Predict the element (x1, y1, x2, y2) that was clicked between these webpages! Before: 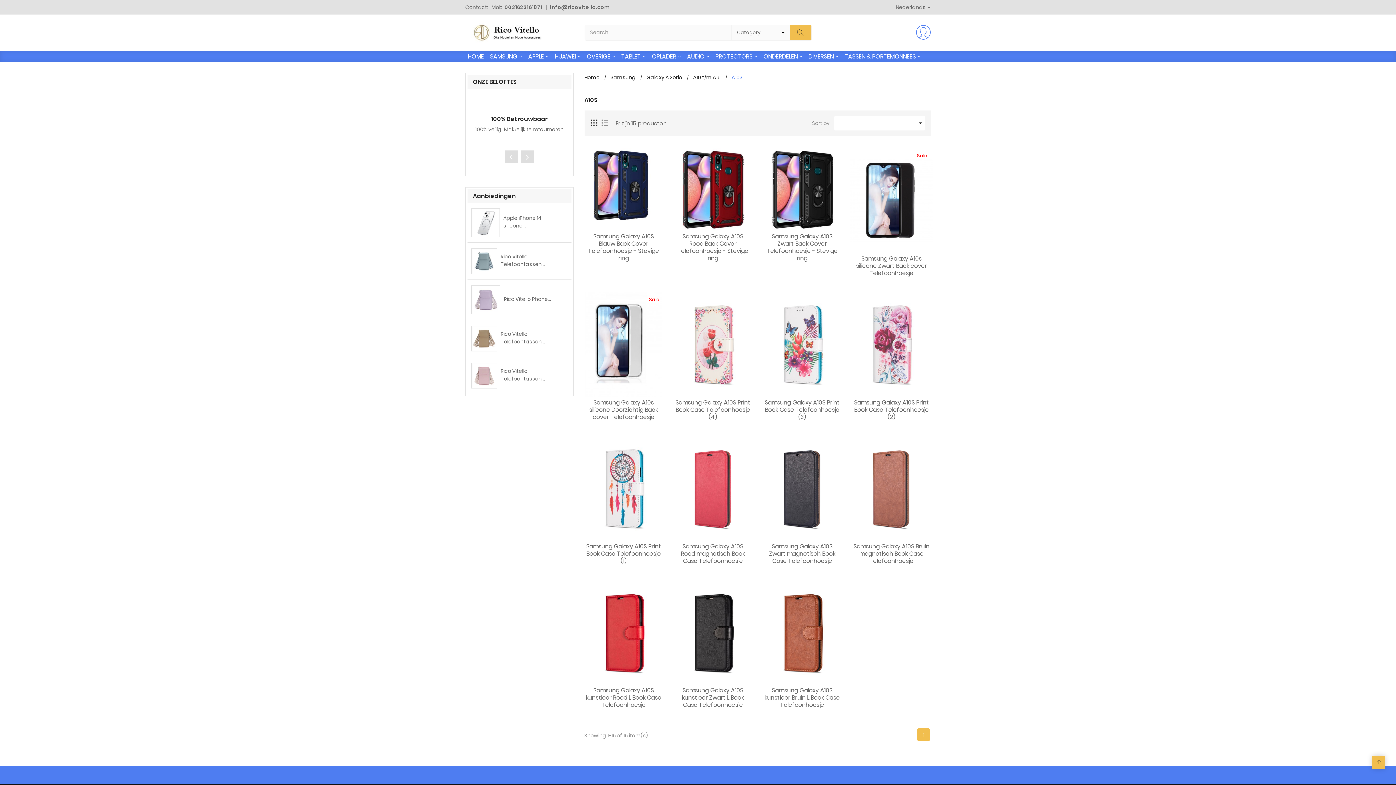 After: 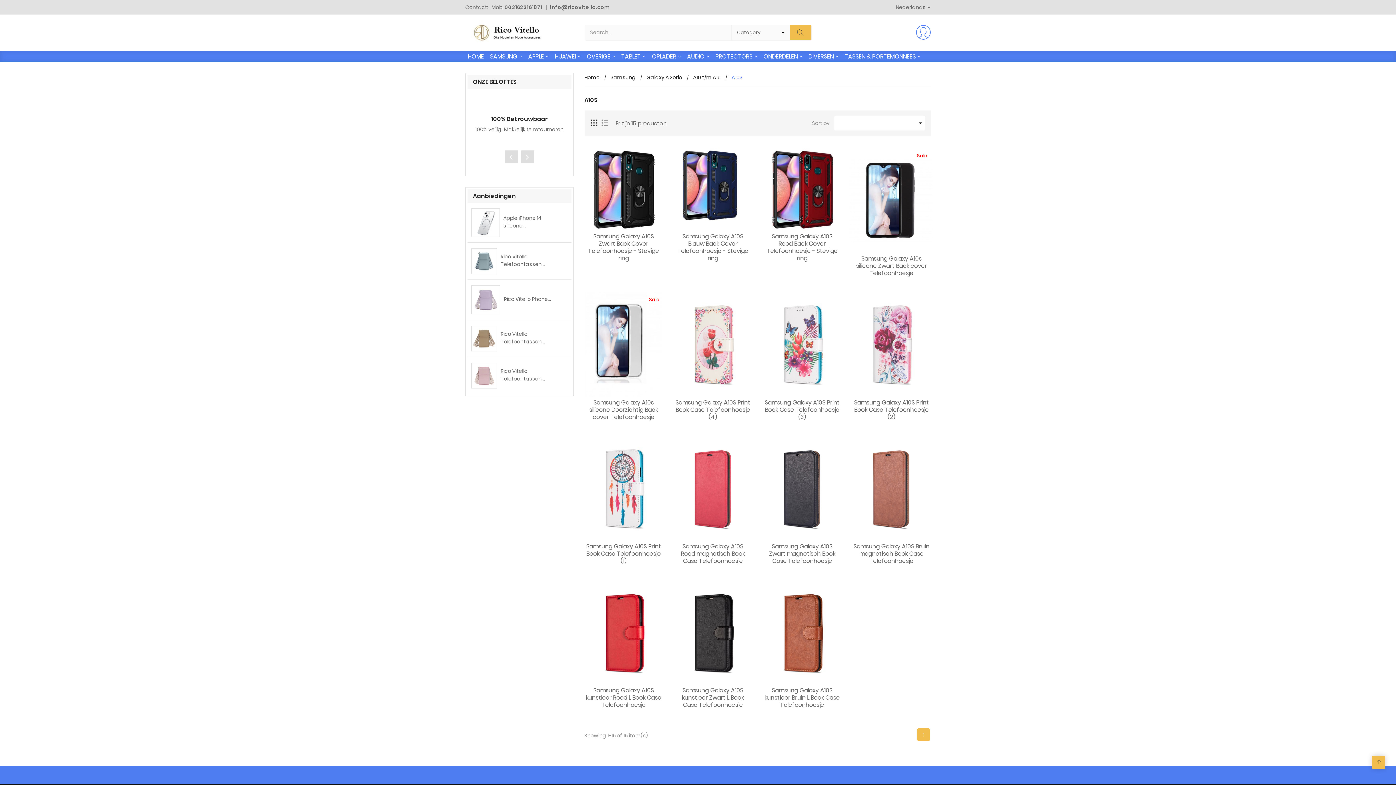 Action: label: 1 bbox: (917, 728, 930, 741)